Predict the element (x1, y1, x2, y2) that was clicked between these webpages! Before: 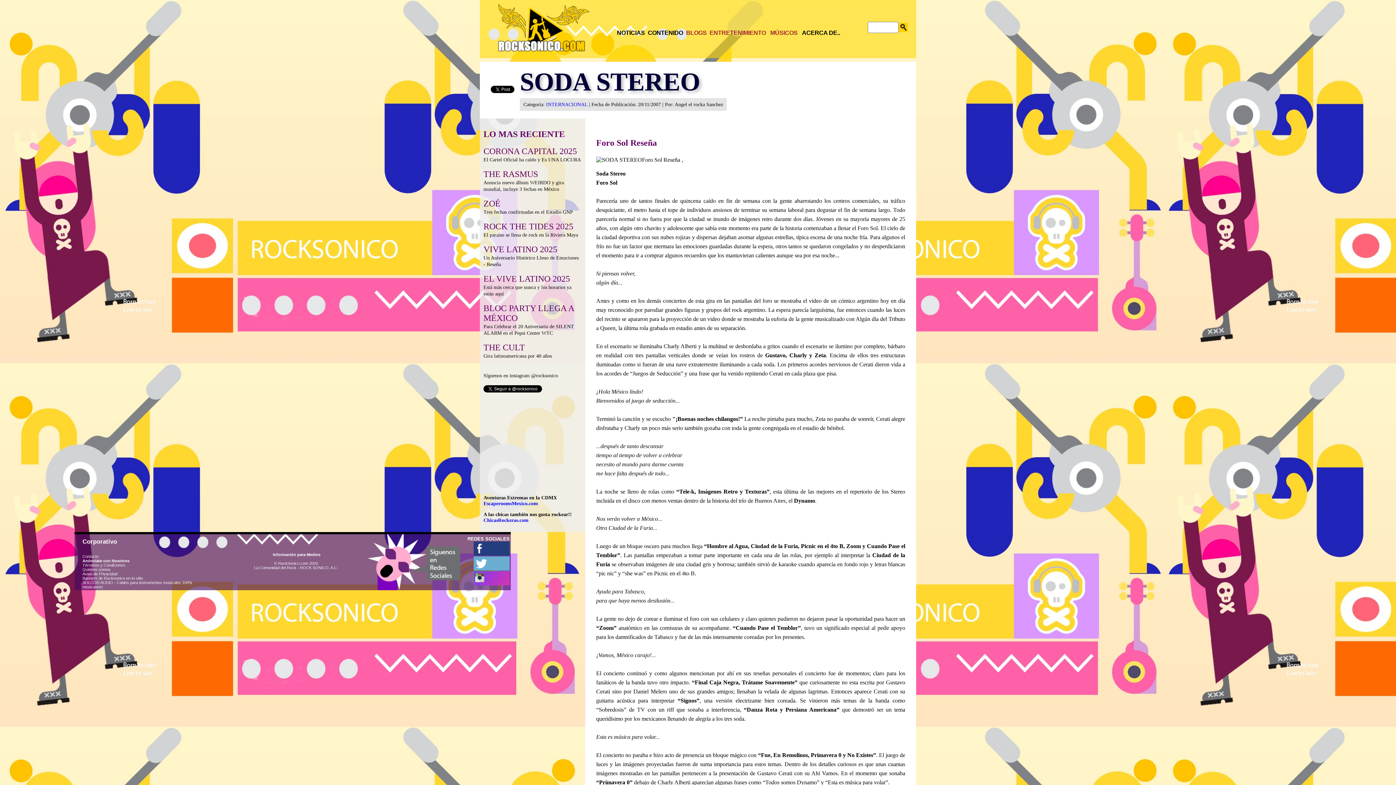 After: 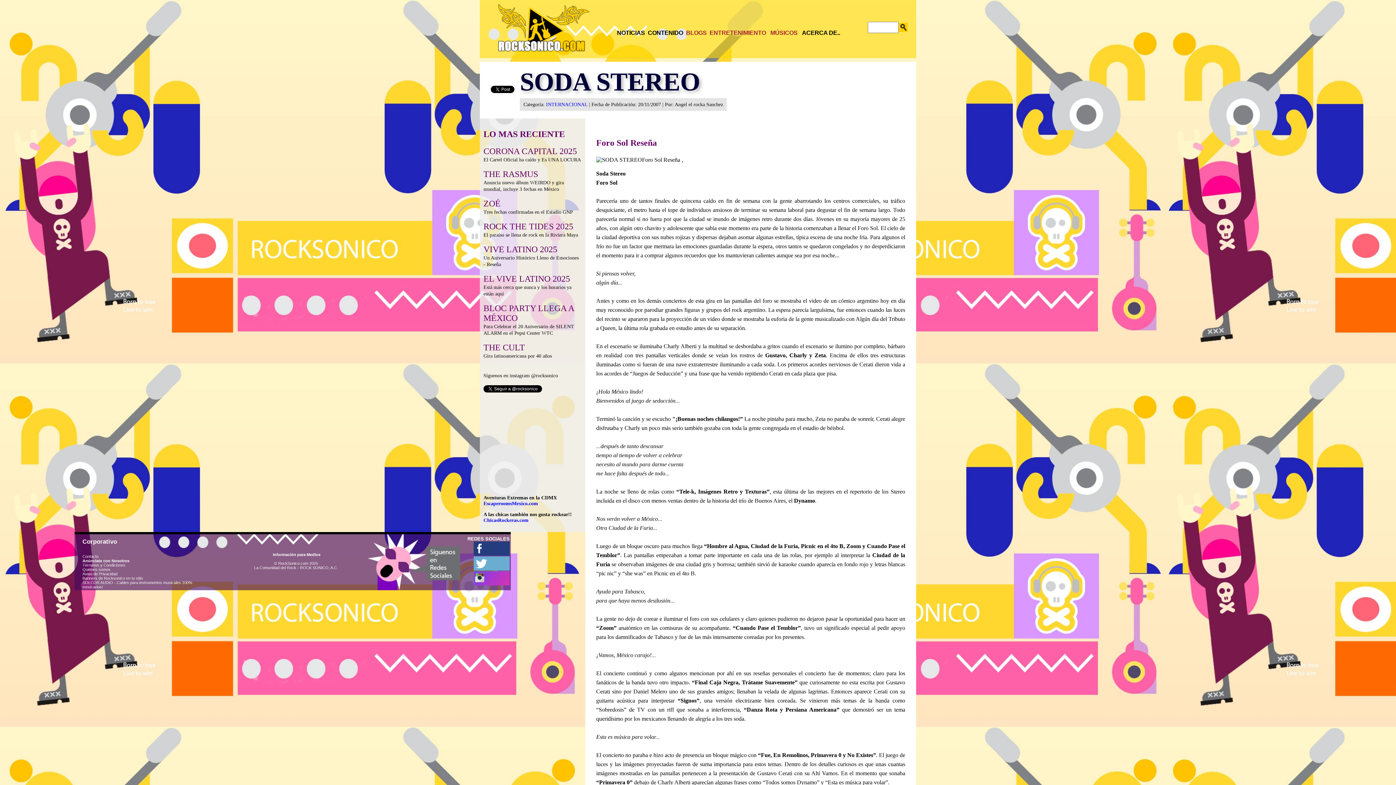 Action: label: Contacto bbox: (82, 554, 98, 558)